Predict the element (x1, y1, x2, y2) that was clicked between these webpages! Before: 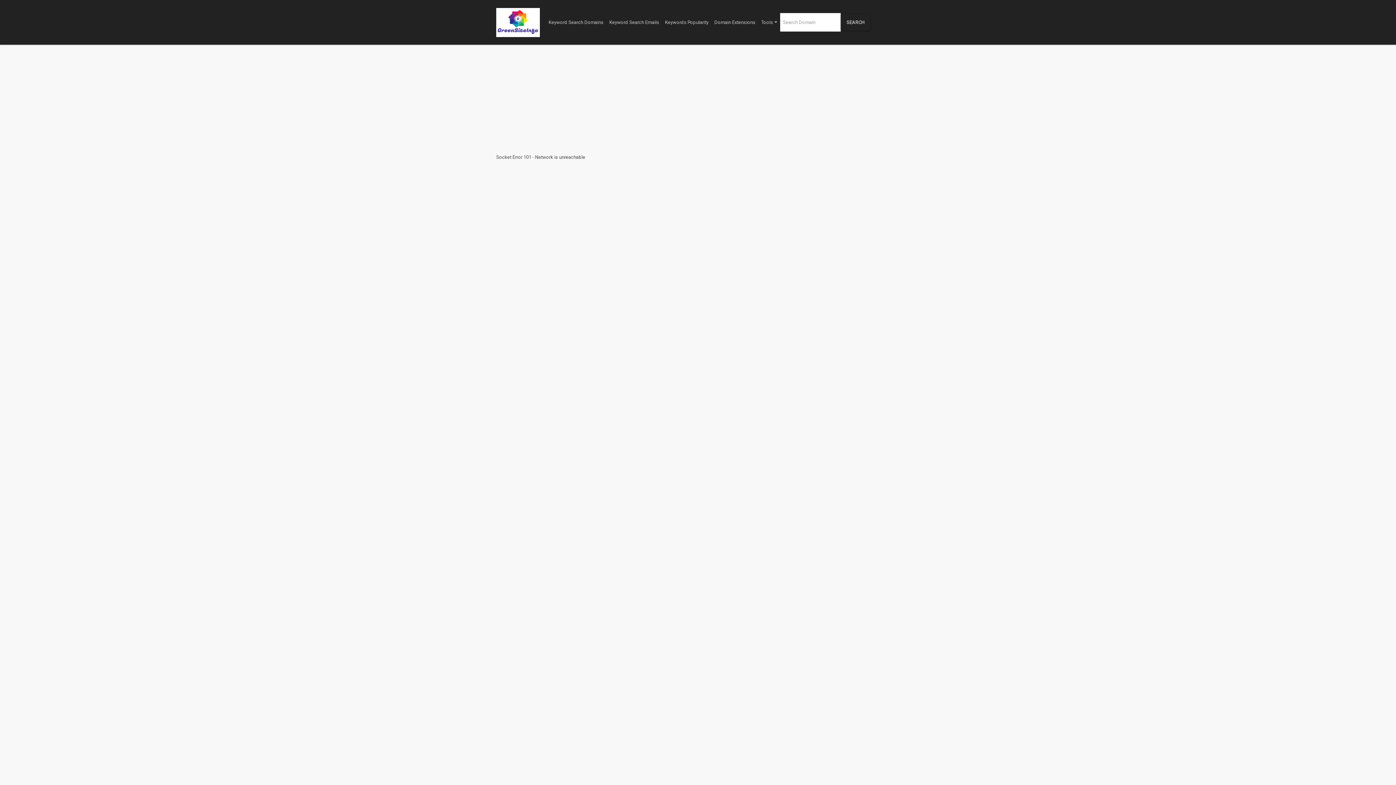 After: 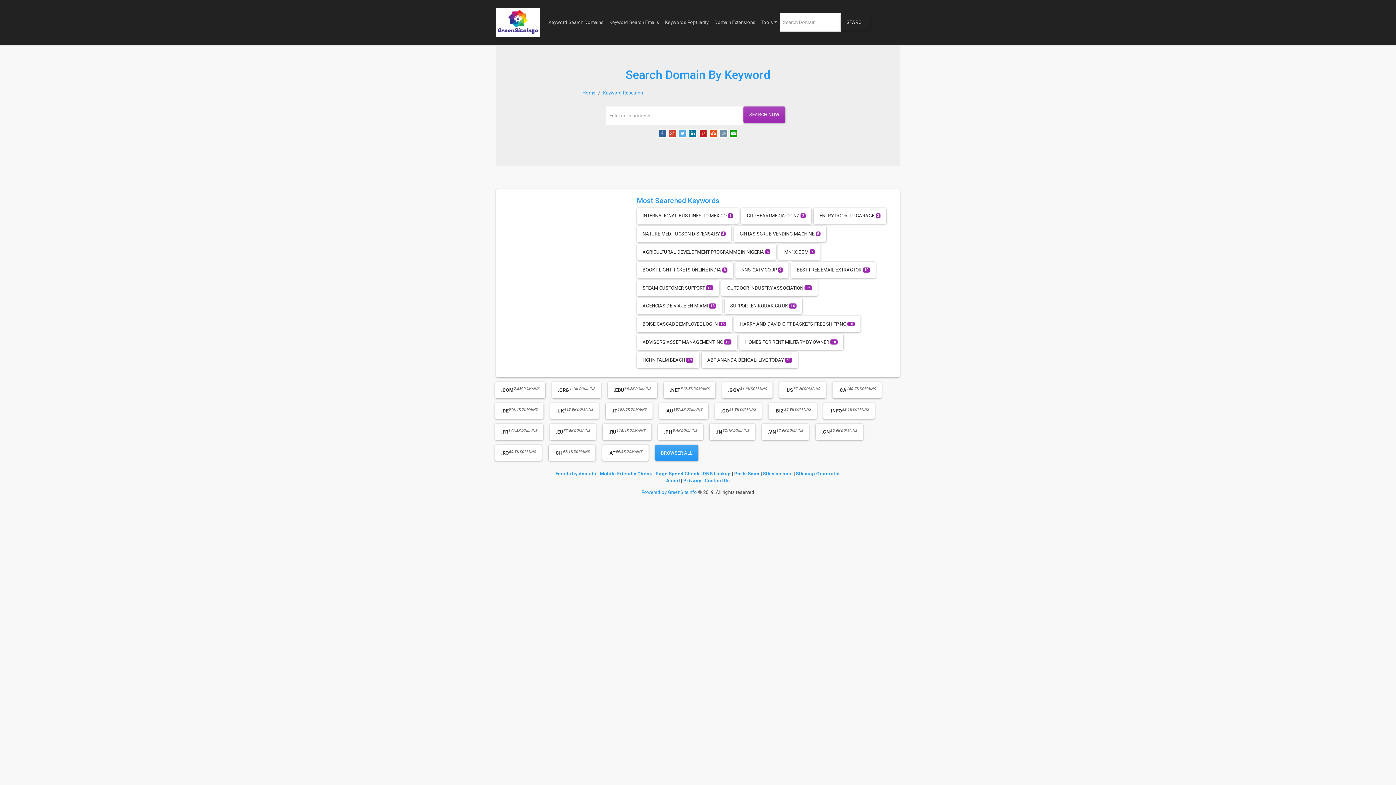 Action: label: SEARCH bbox: (840, 14, 870, 30)